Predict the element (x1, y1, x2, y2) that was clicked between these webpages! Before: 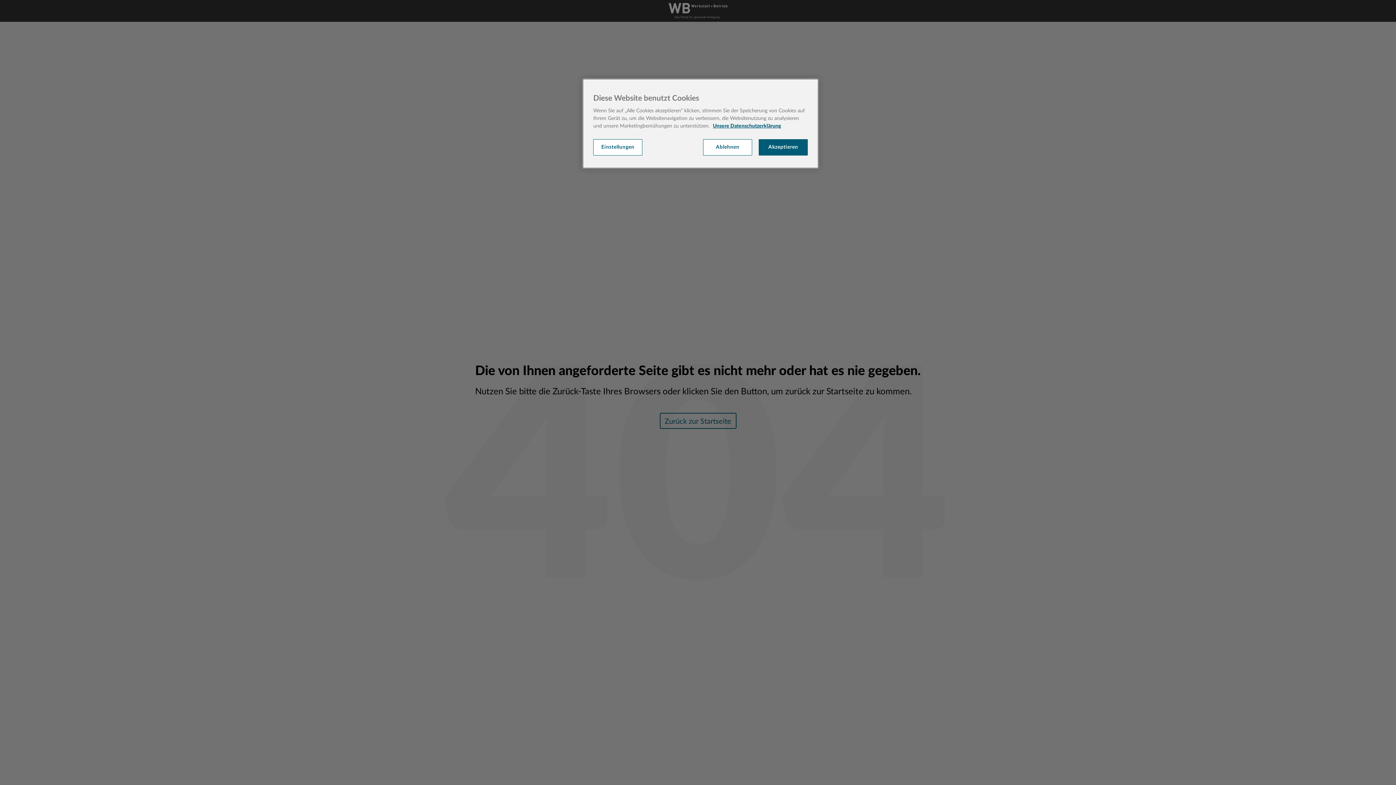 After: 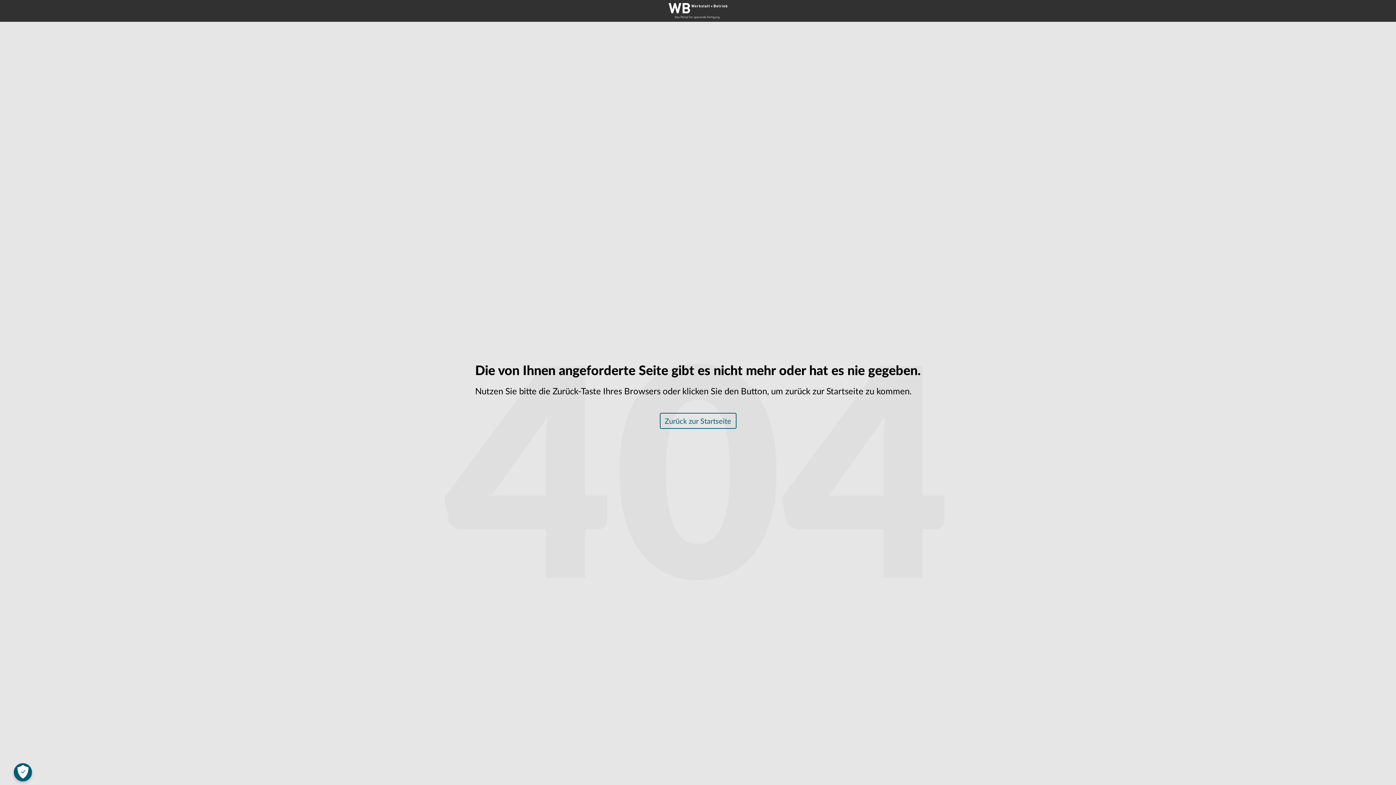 Action: label: Ablehnen bbox: (703, 139, 752, 155)